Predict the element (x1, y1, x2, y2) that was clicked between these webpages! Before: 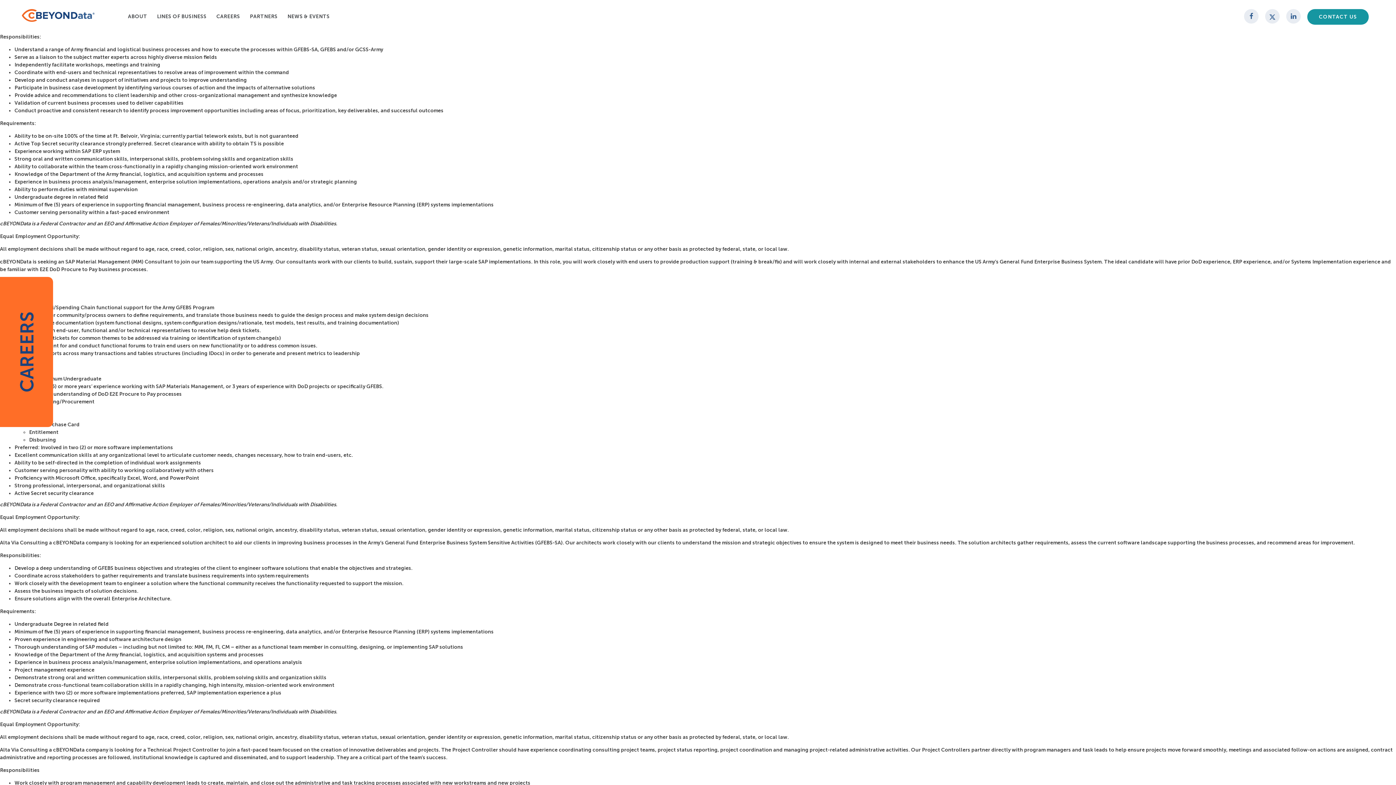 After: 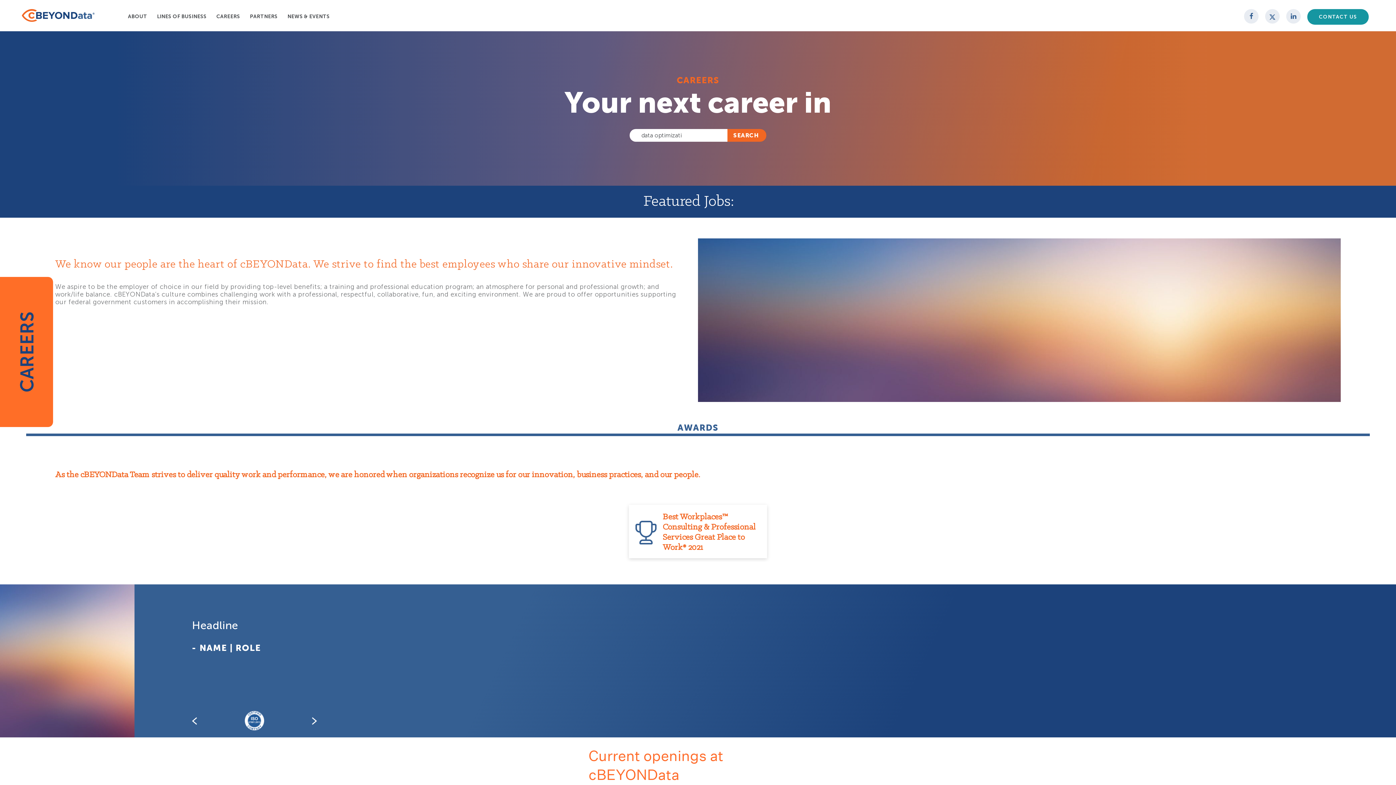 Action: bbox: (0, 277, 53, 427) label: CAREERS